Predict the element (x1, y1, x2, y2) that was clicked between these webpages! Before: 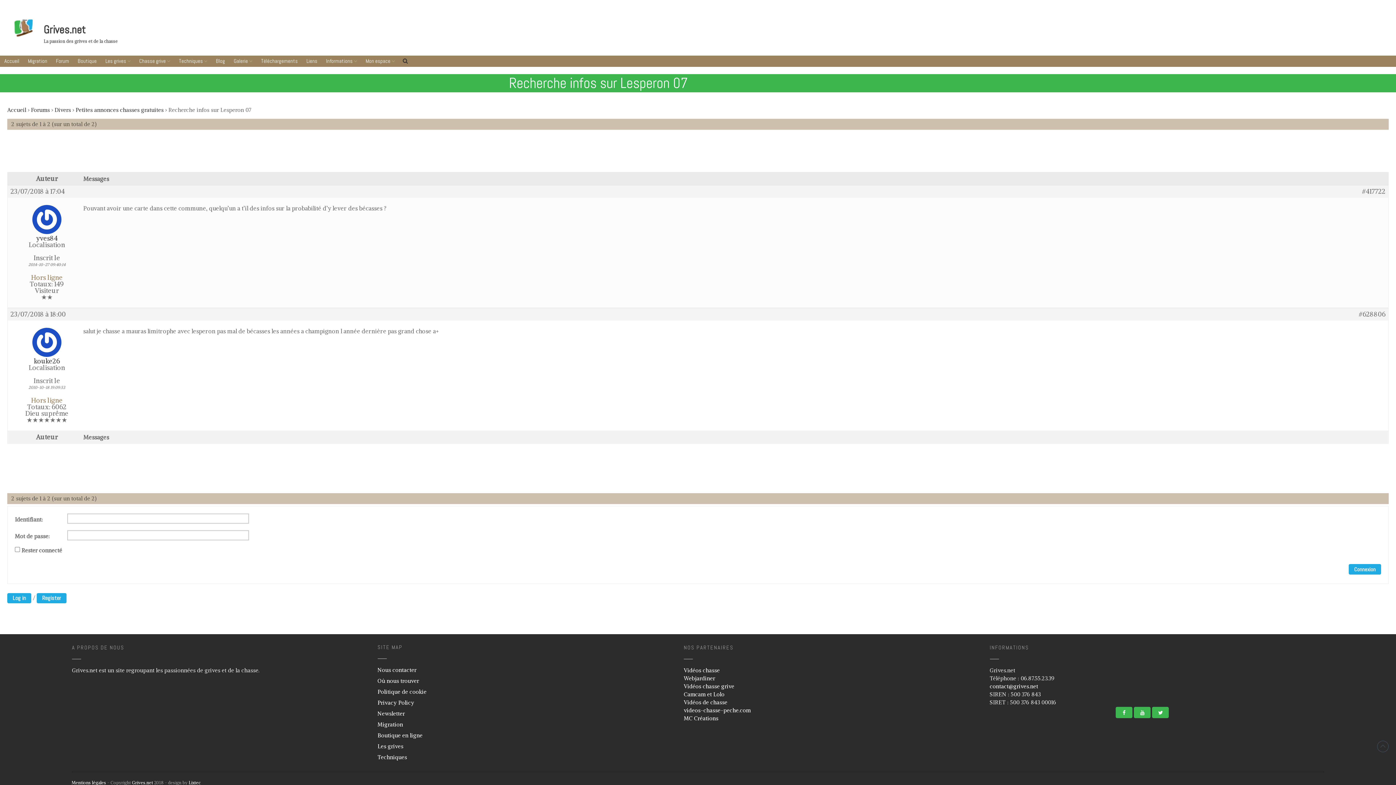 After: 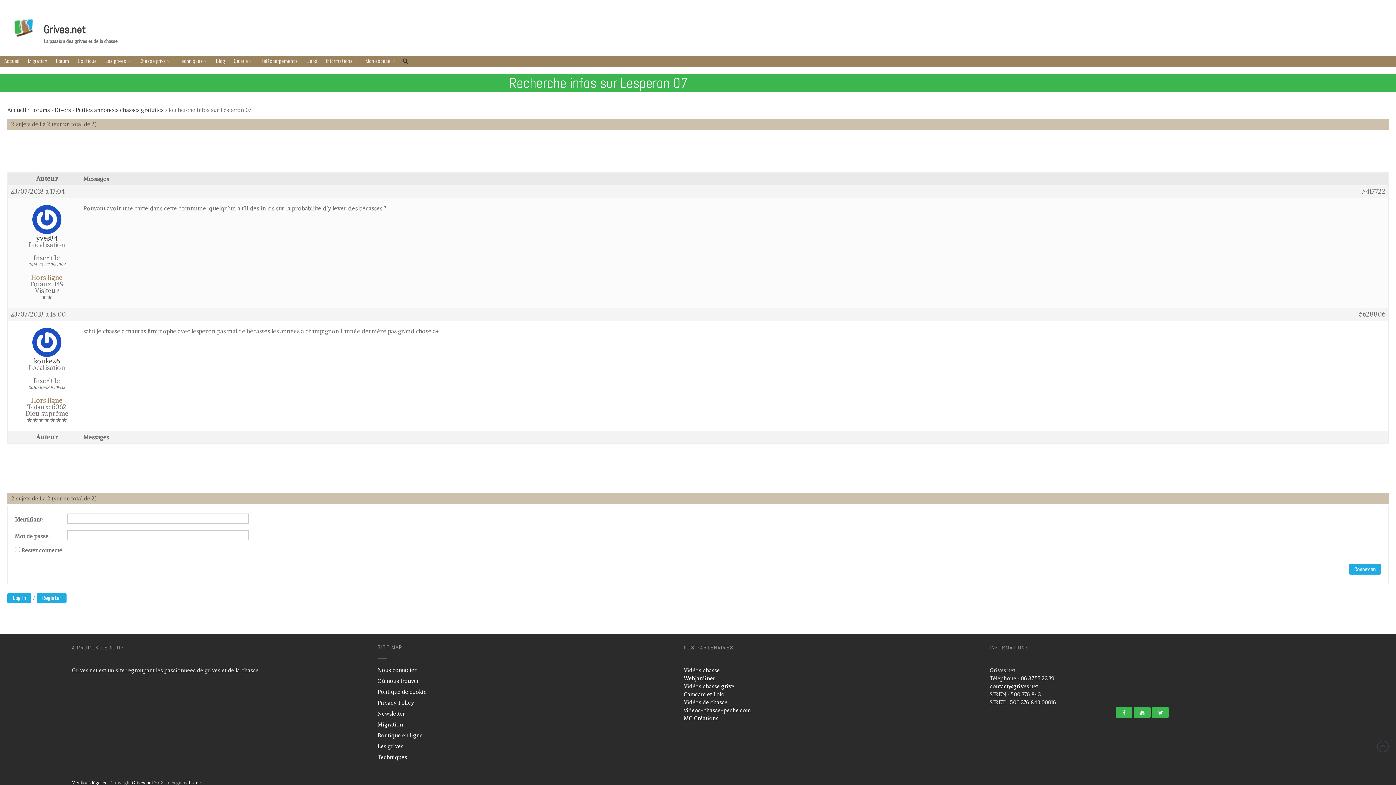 Action: bbox: (684, 691, 724, 698) label: Camcam et Lolo